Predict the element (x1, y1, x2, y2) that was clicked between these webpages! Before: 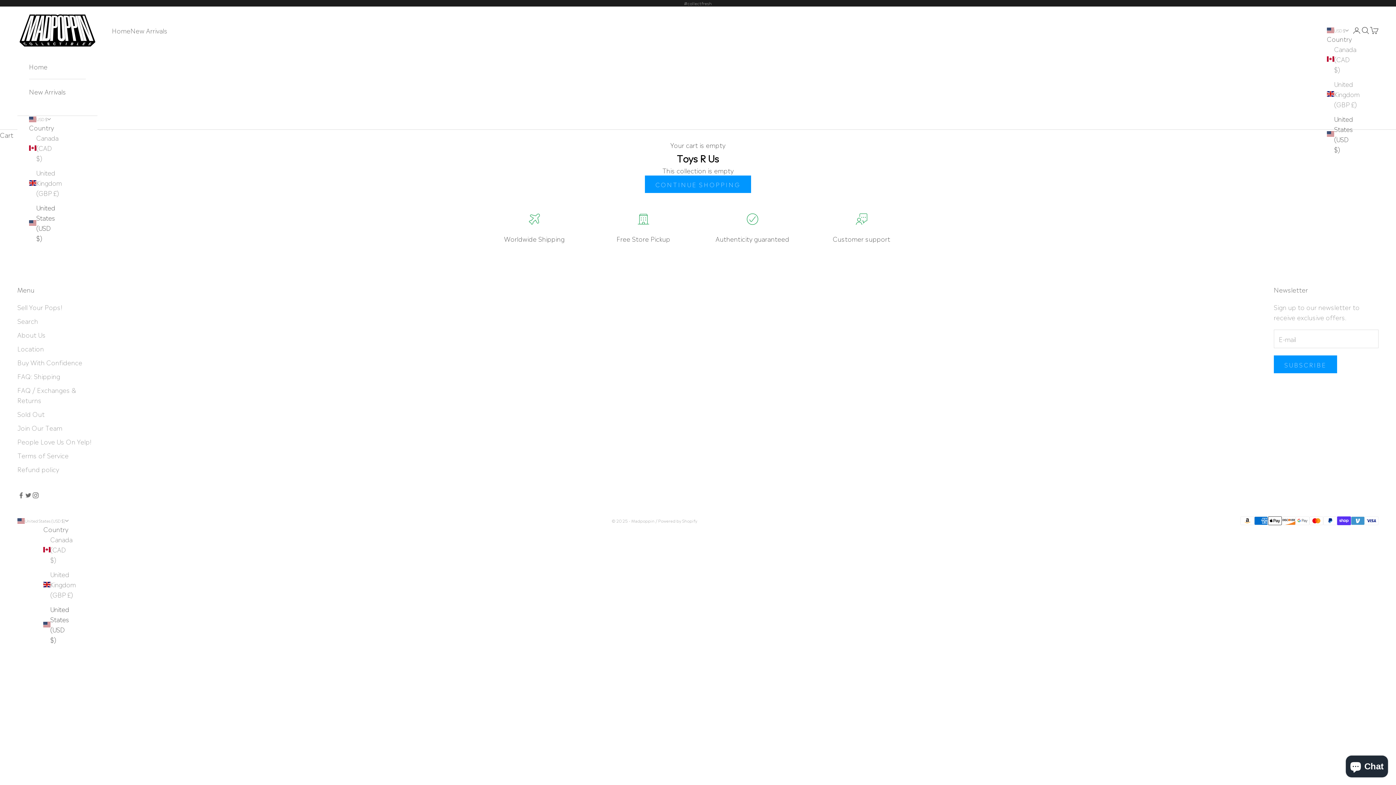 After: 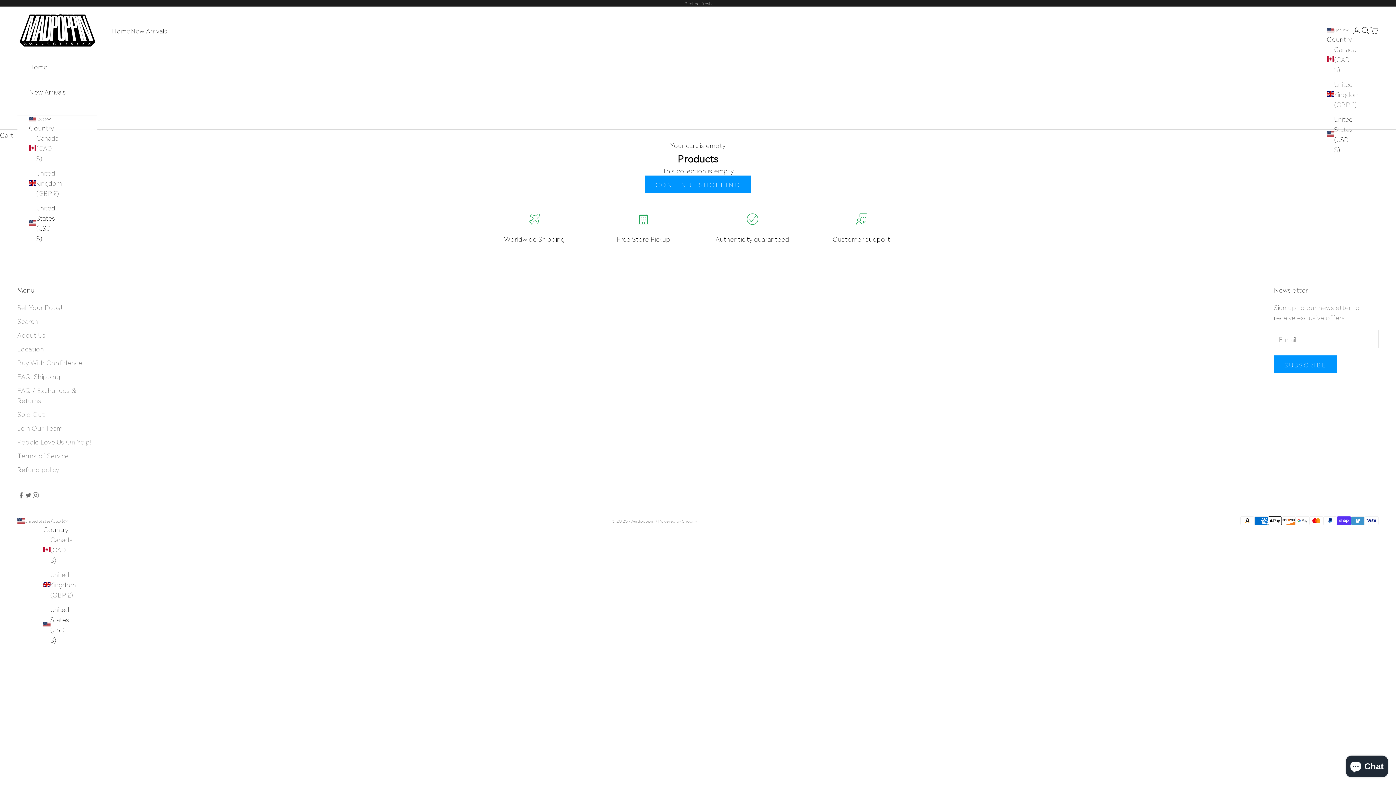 Action: bbox: (645, 175, 751, 193) label: CONTINUE SHOPPING